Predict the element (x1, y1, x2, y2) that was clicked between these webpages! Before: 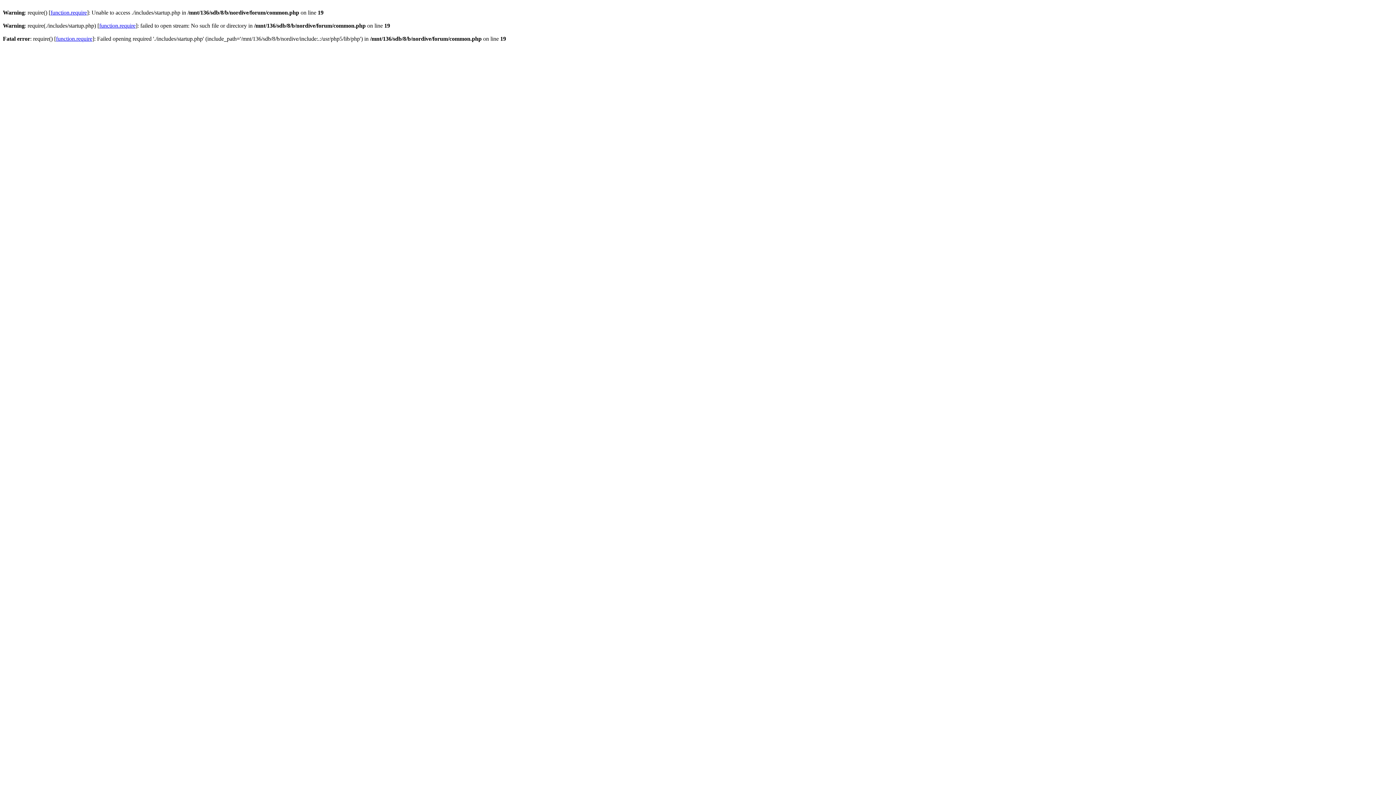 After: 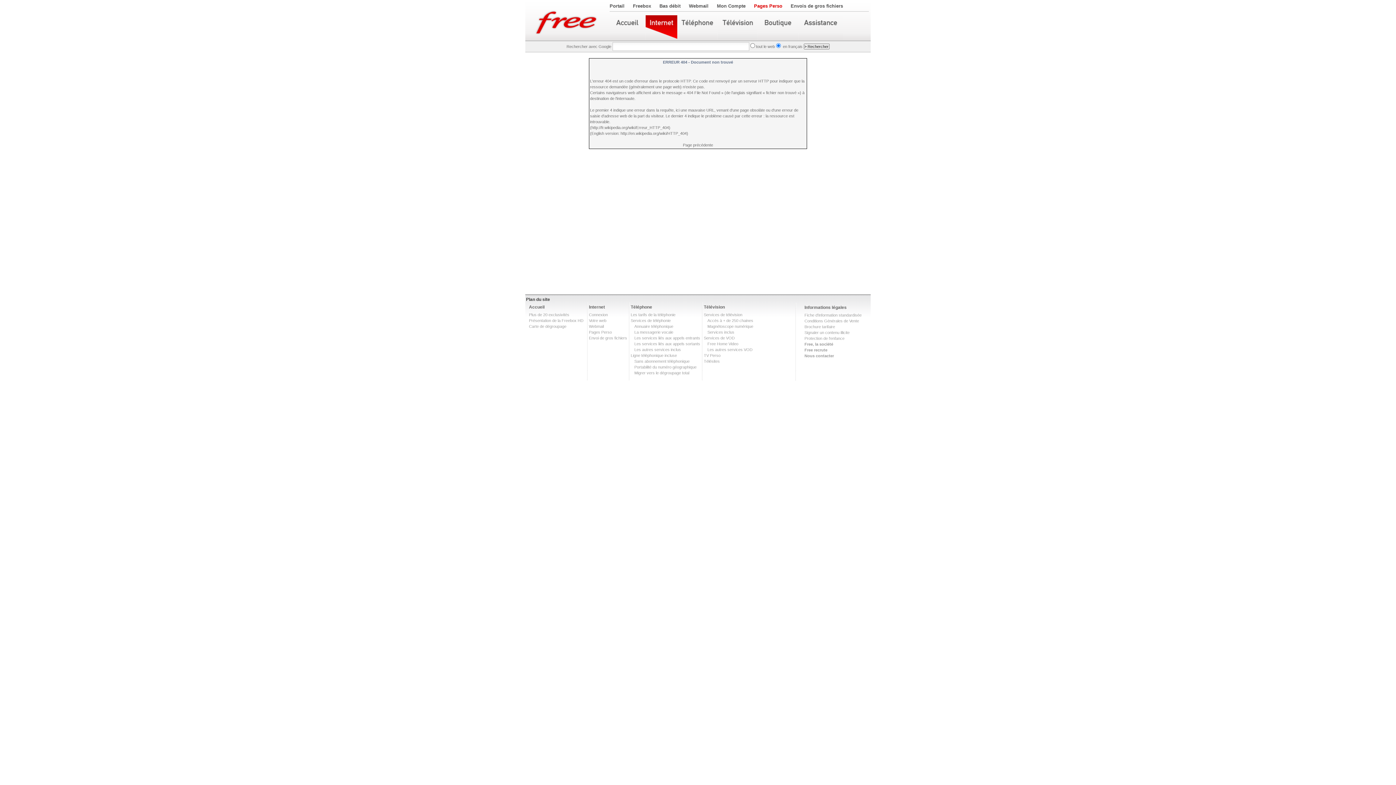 Action: label: function.require bbox: (50, 9, 86, 15)